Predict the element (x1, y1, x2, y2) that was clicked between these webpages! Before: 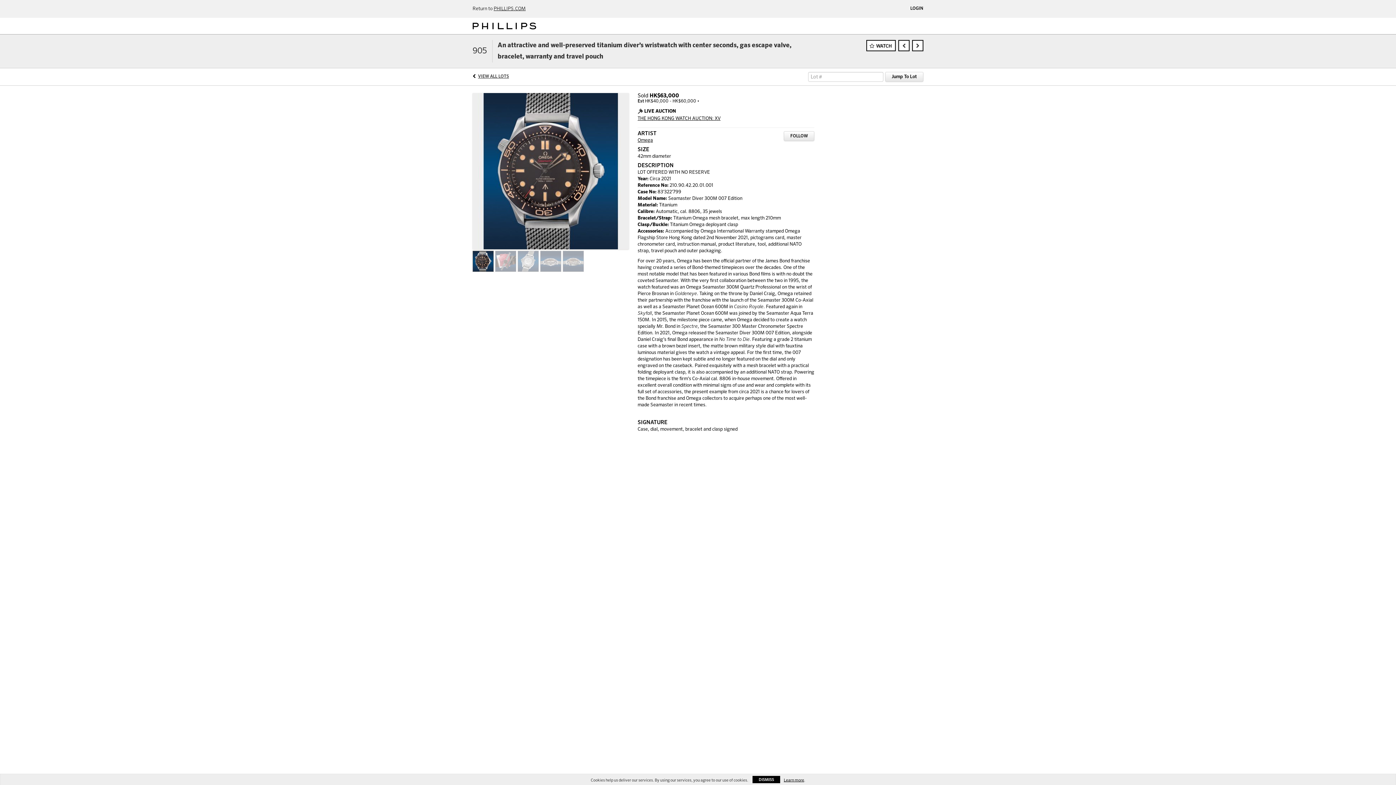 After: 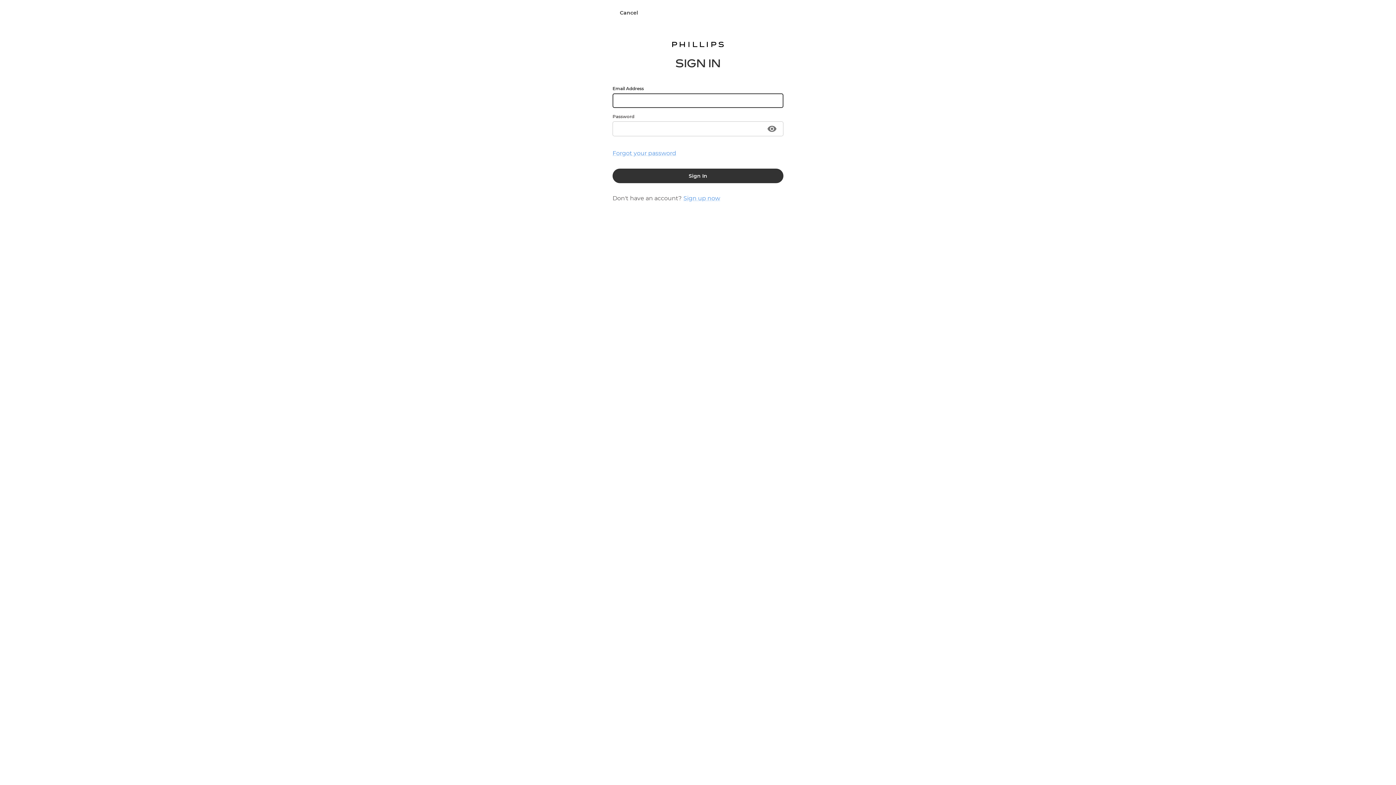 Action: bbox: (784, 131, 814, 141) label: FOLLOW